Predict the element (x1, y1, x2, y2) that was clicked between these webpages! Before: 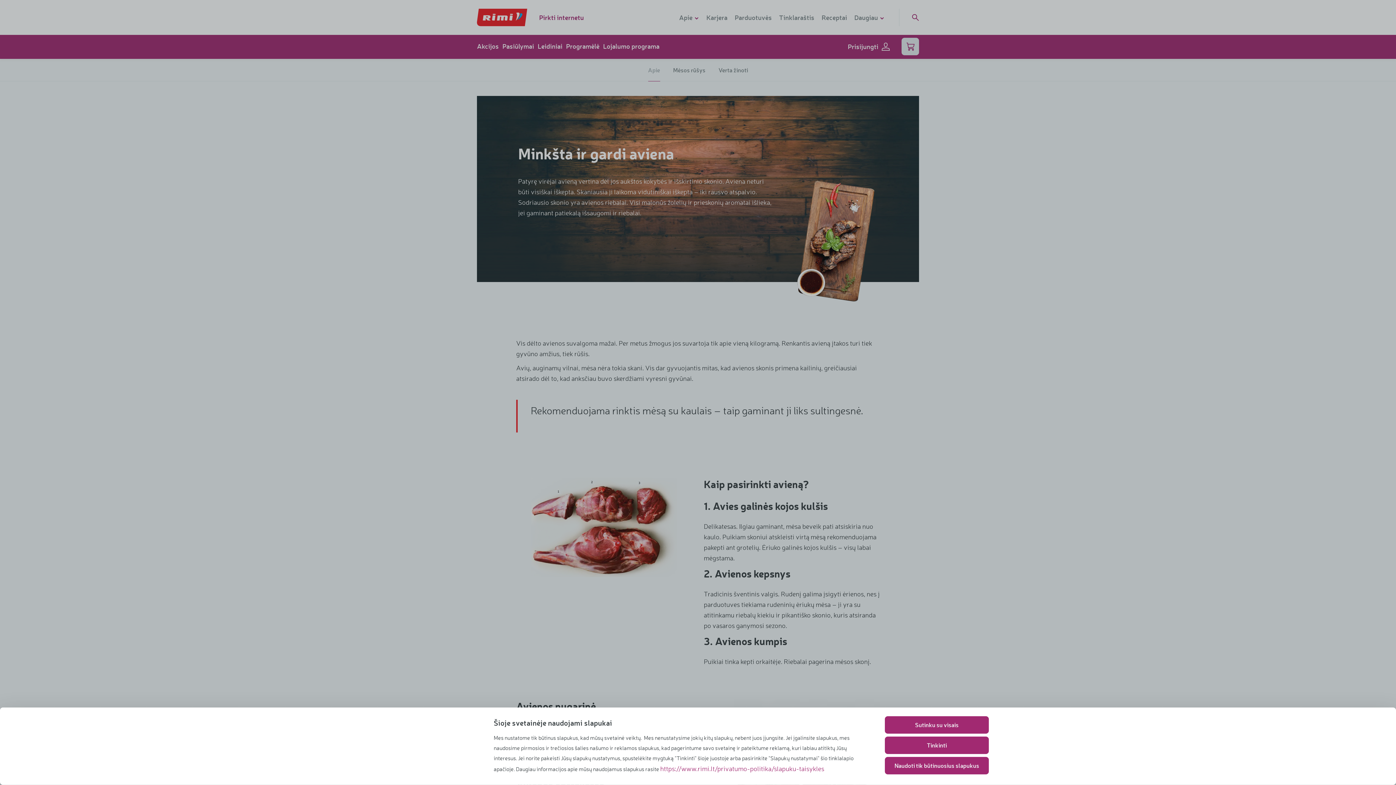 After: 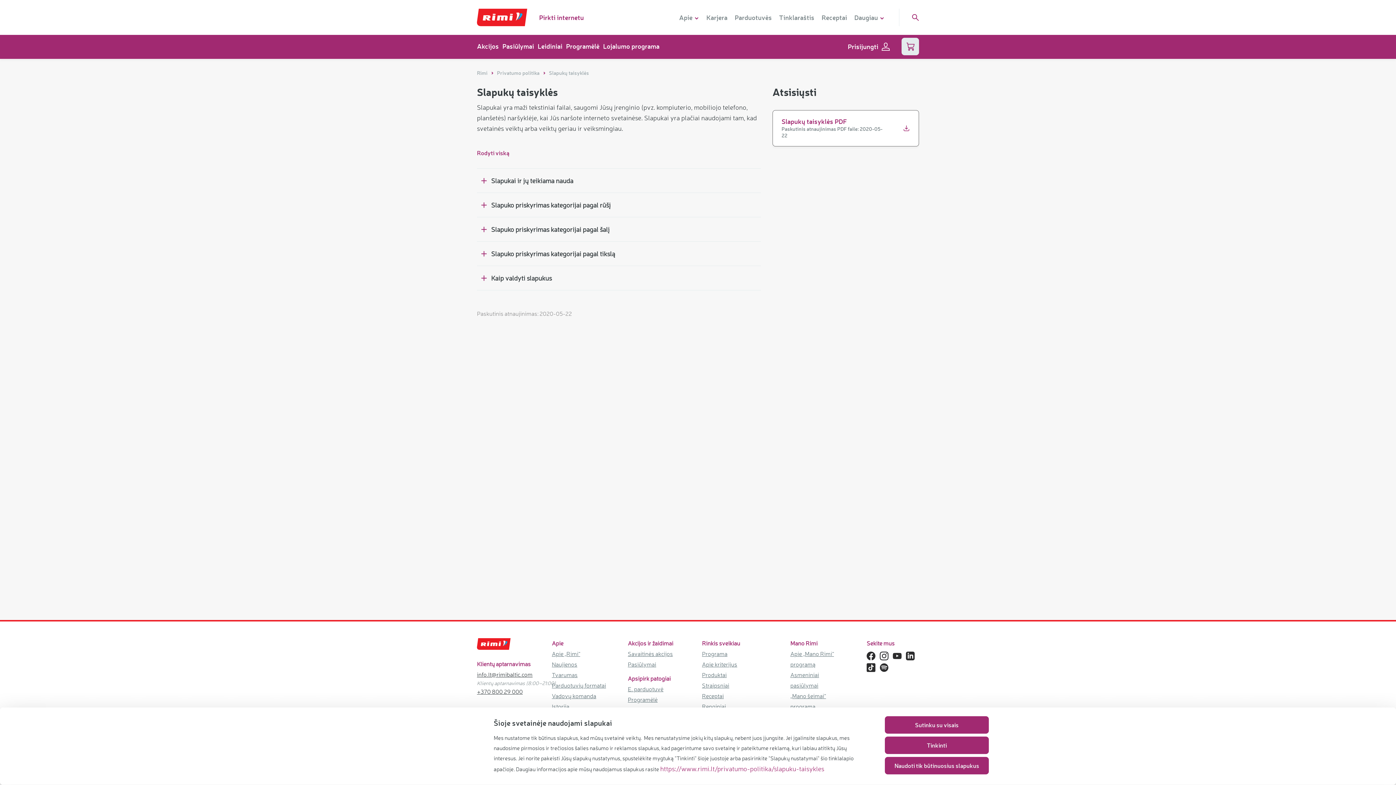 Action: bbox: (660, 764, 824, 772) label: https://www.rimi.lt/privatumo-politika/slapuku-taisykles